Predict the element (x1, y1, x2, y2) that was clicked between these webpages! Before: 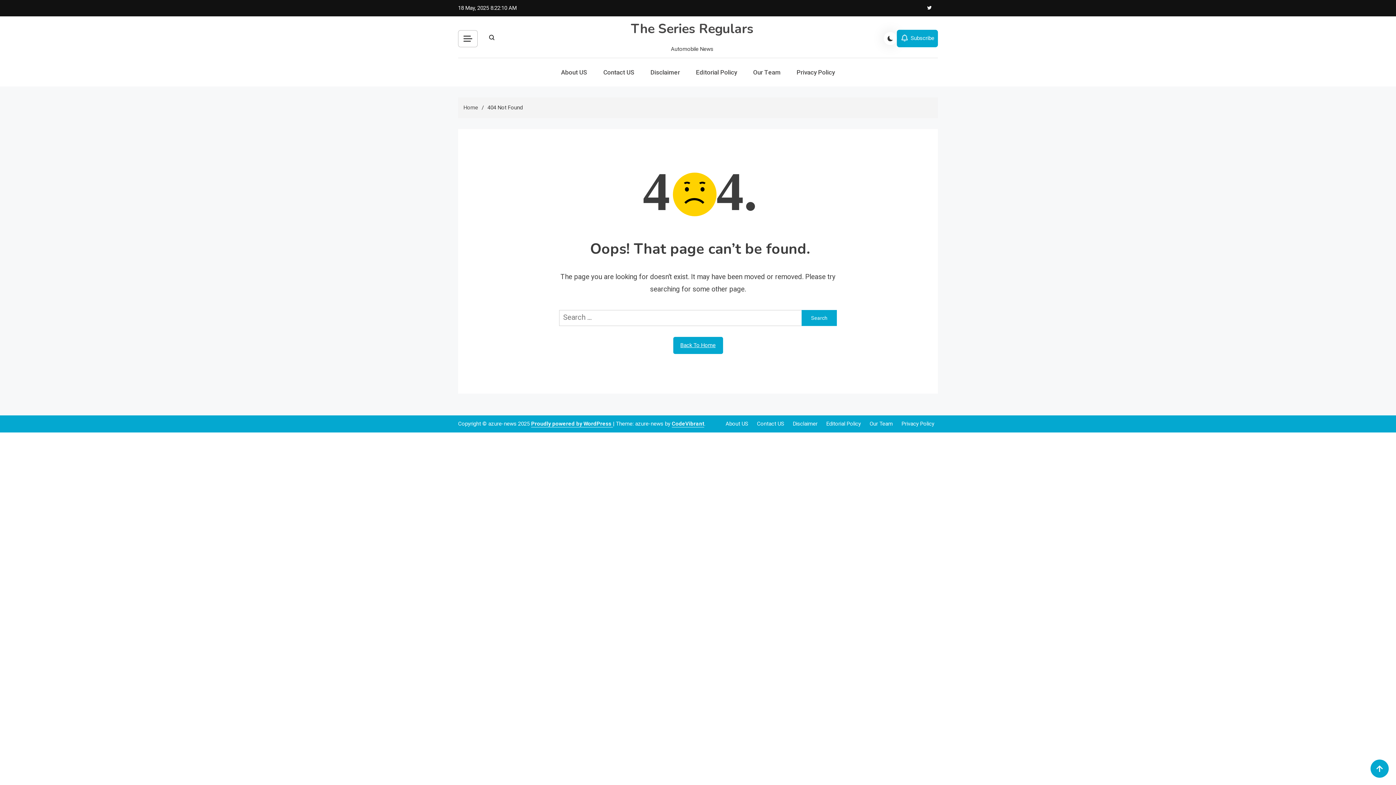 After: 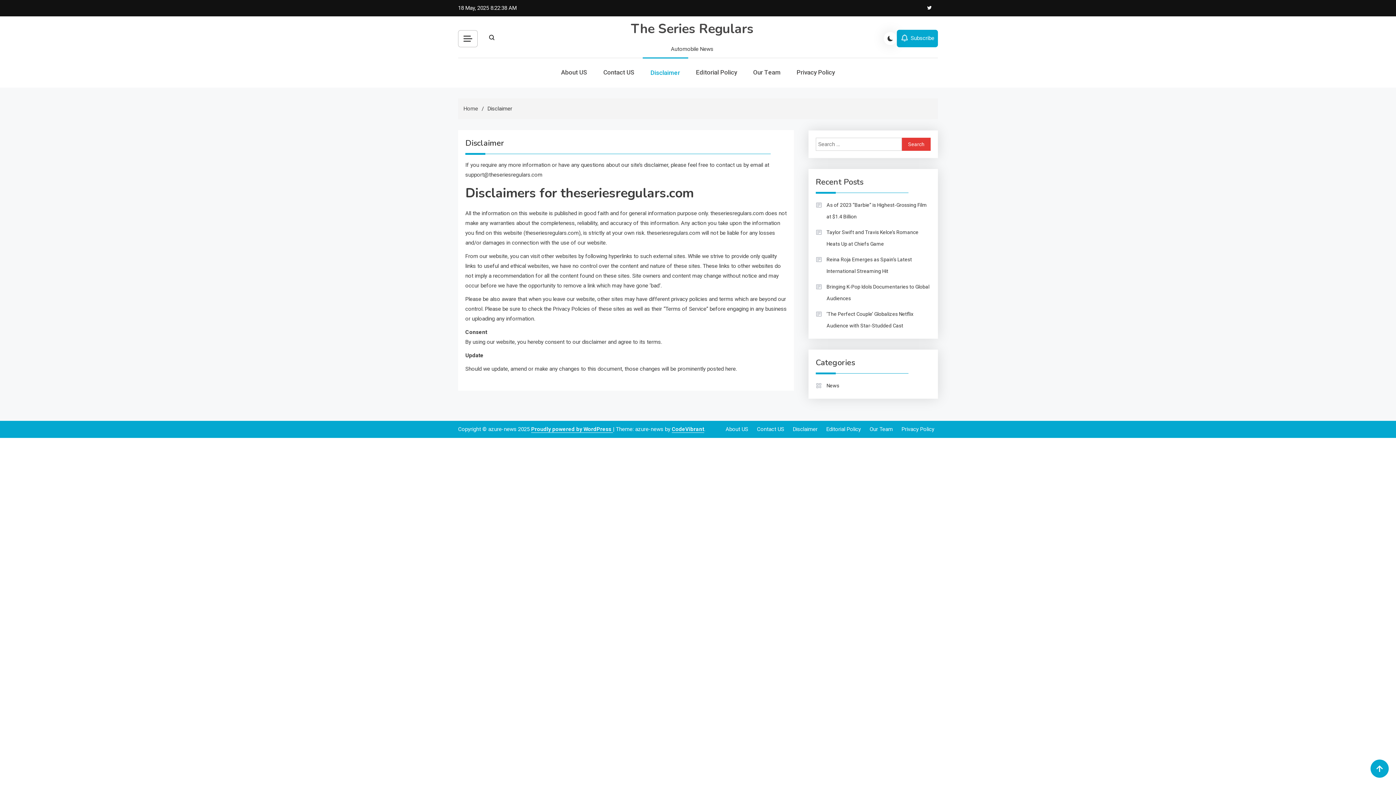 Action: bbox: (793, 420, 817, 427) label: Disclaimer